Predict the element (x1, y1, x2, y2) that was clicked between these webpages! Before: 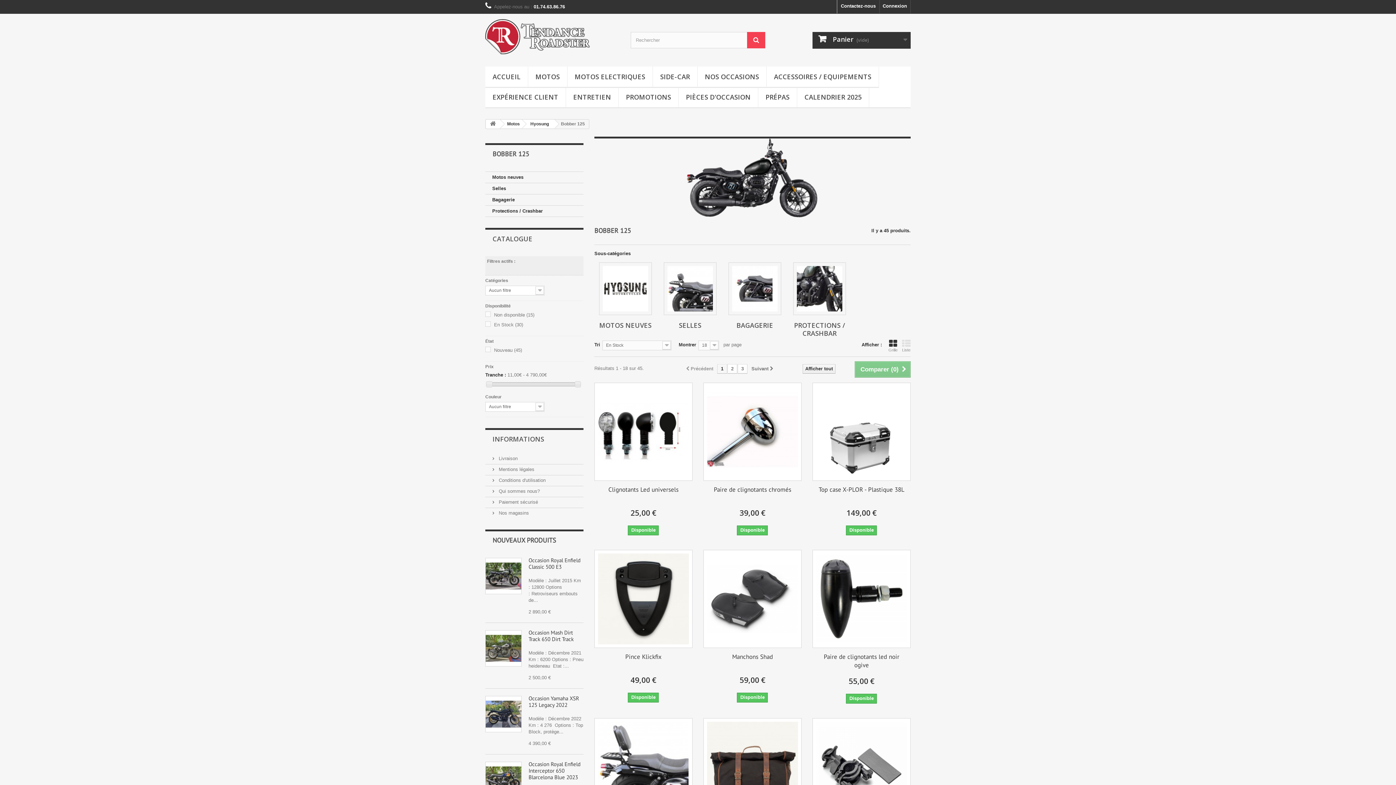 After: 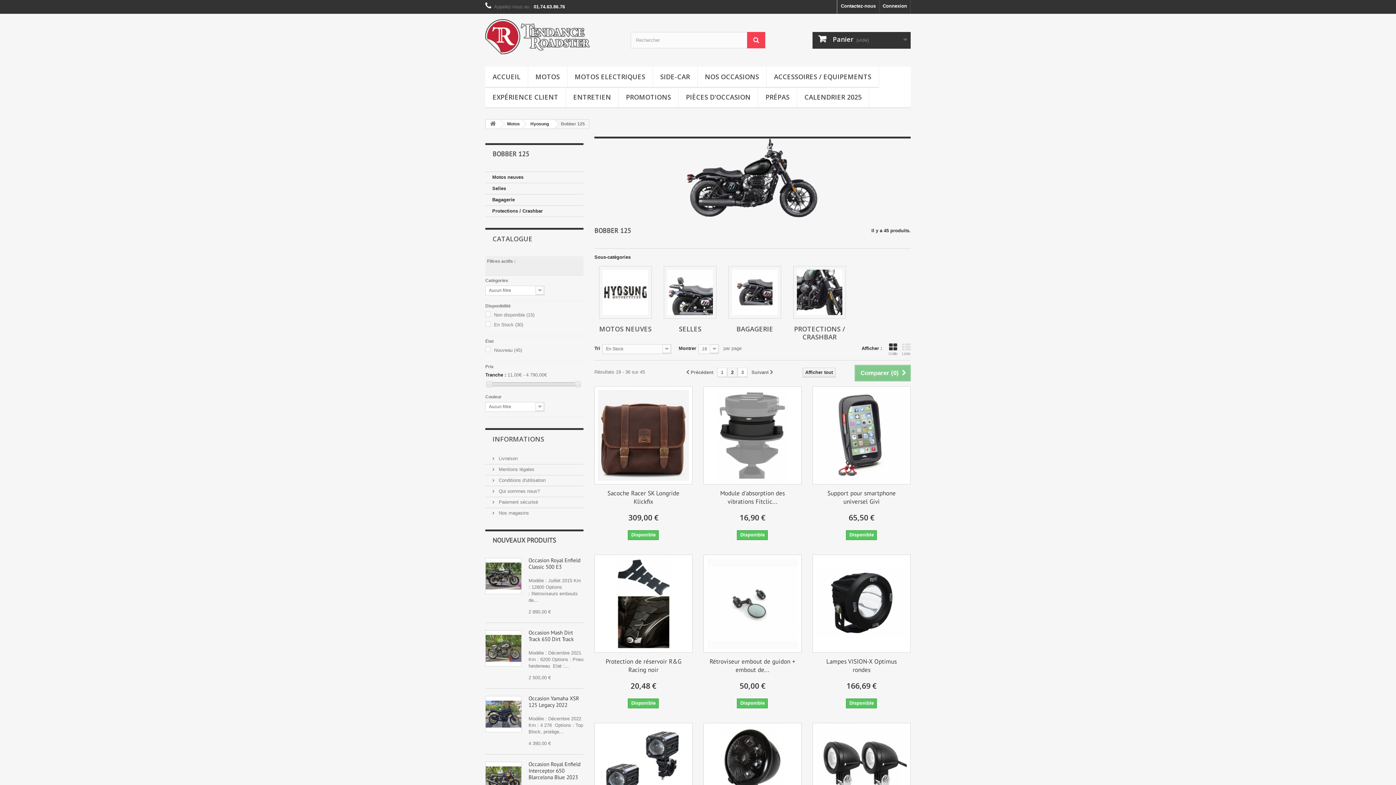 Action: label: 2 bbox: (727, 364, 737, 373)